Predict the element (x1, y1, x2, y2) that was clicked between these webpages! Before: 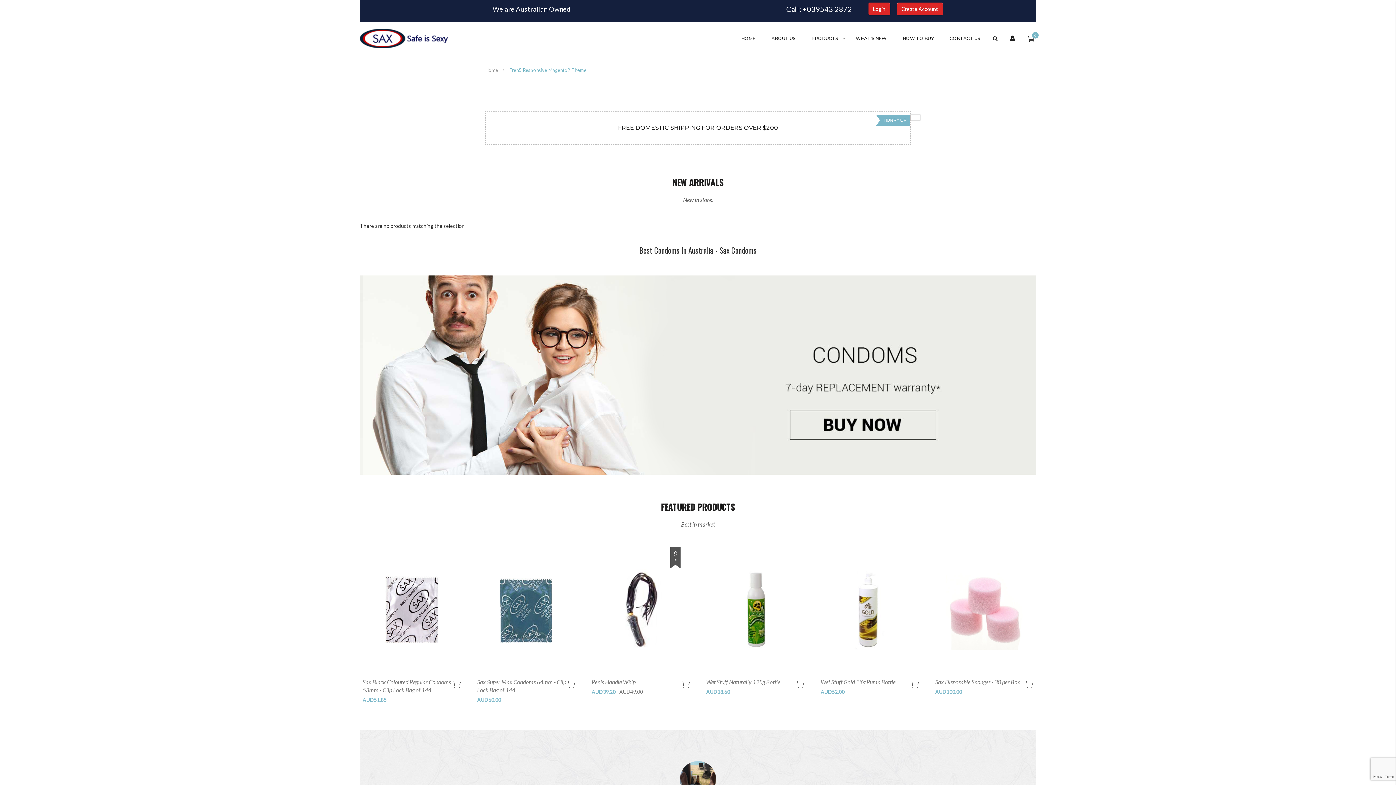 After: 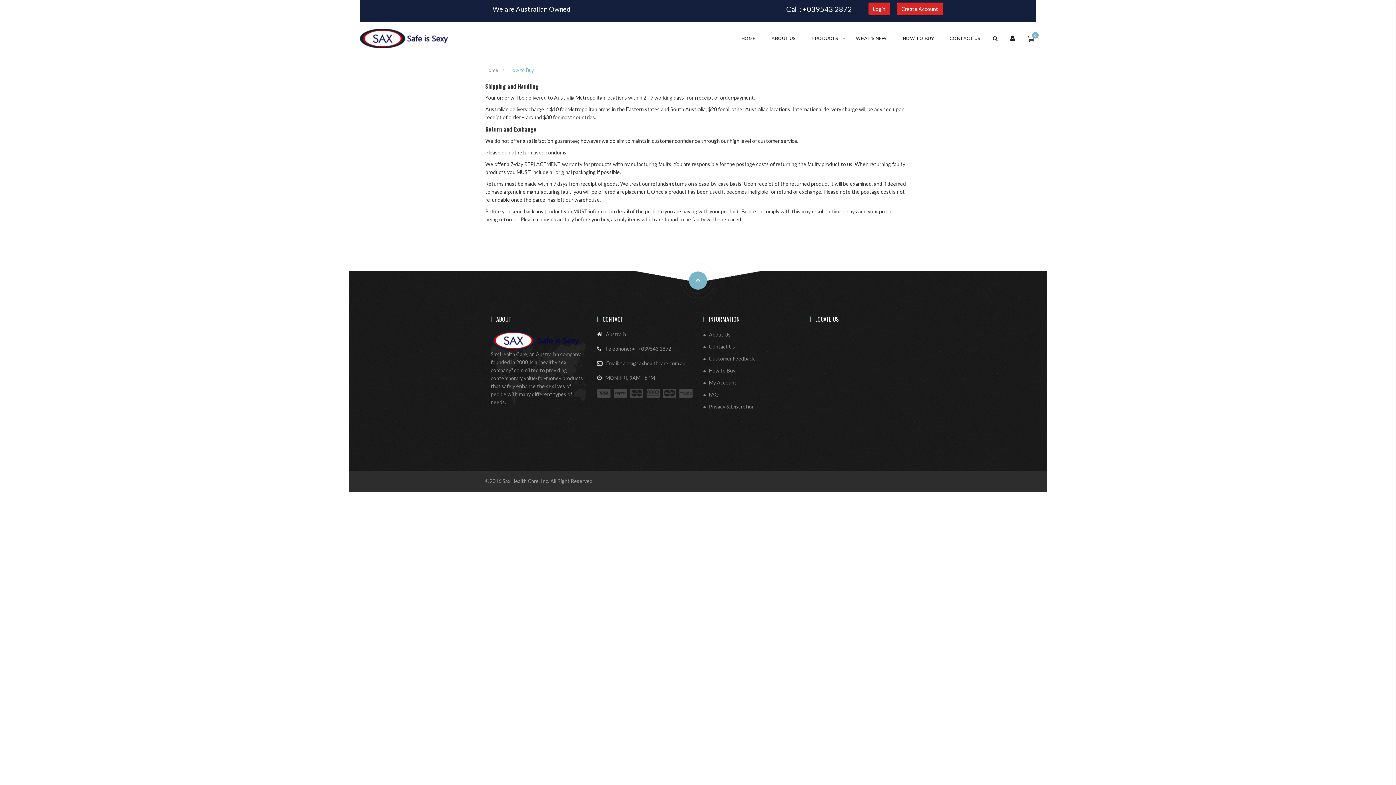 Action: label: HOW TO BUY bbox: (897, 22, 939, 54)